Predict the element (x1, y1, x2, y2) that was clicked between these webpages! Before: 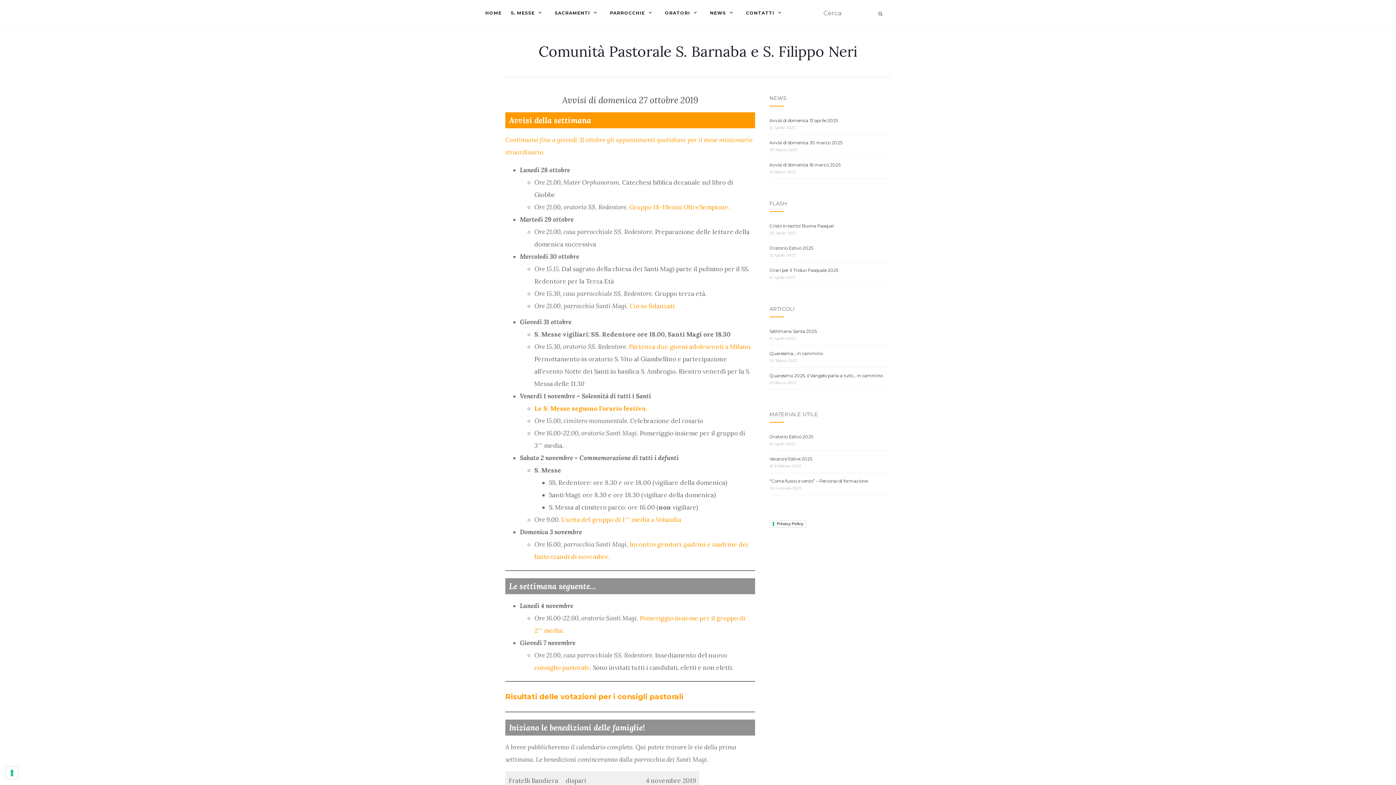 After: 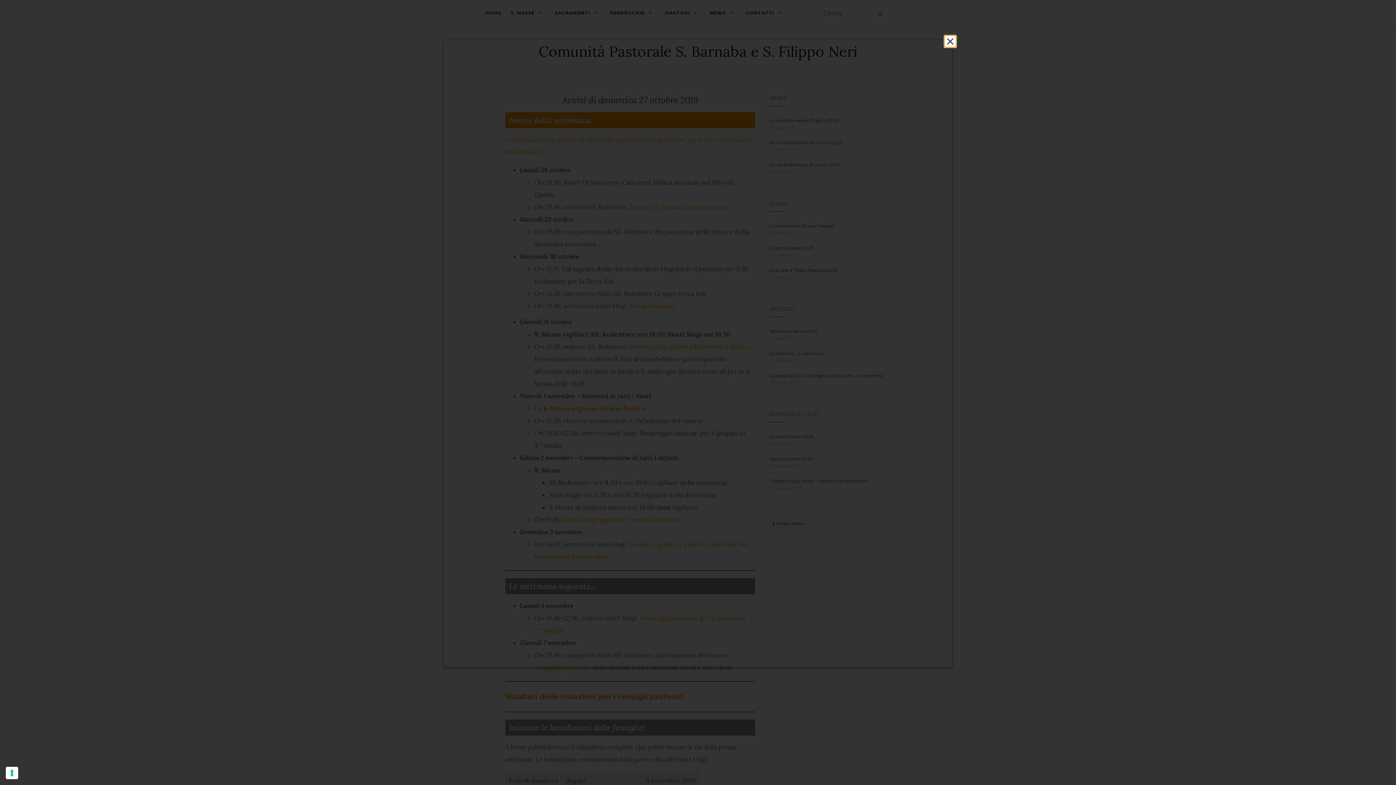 Action: label: Privacy Policy bbox: (769, 520, 806, 528)